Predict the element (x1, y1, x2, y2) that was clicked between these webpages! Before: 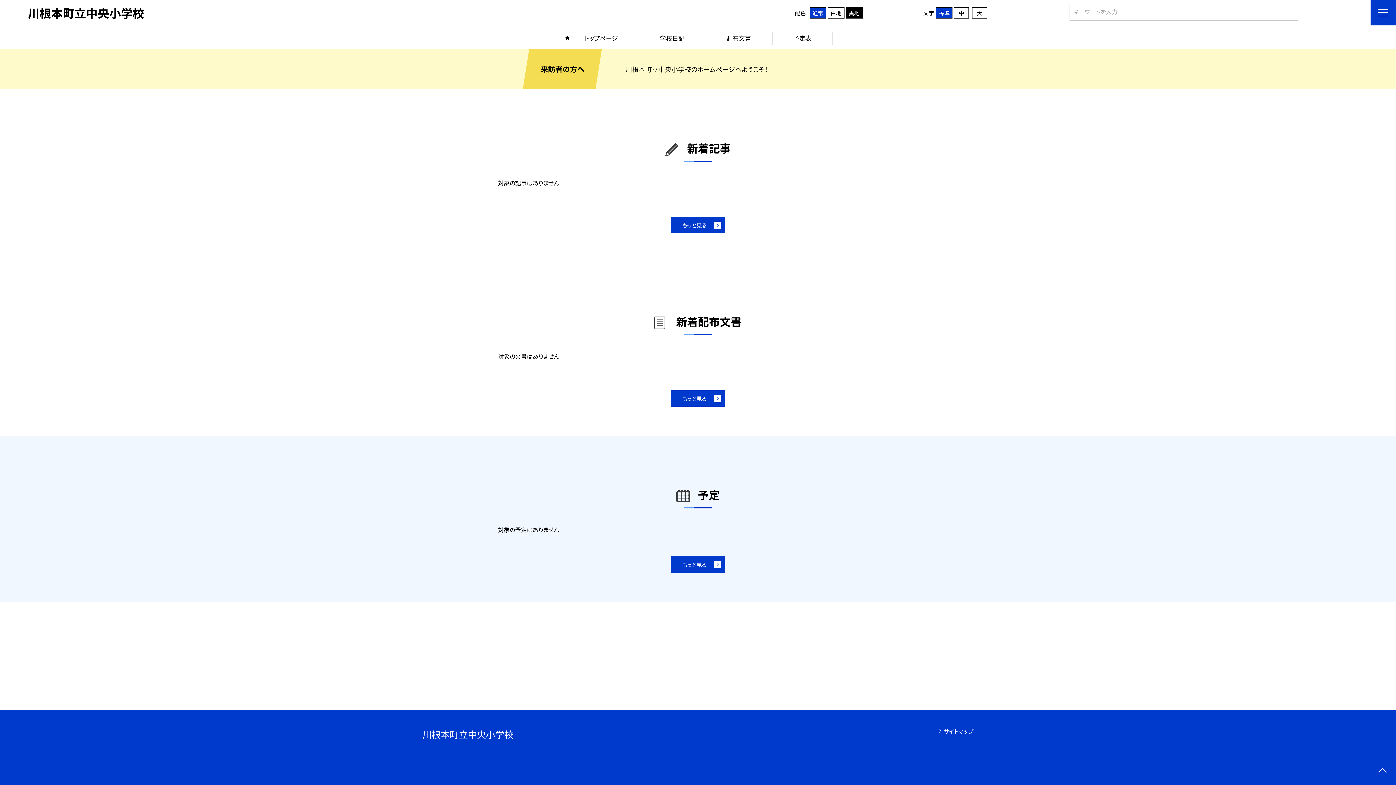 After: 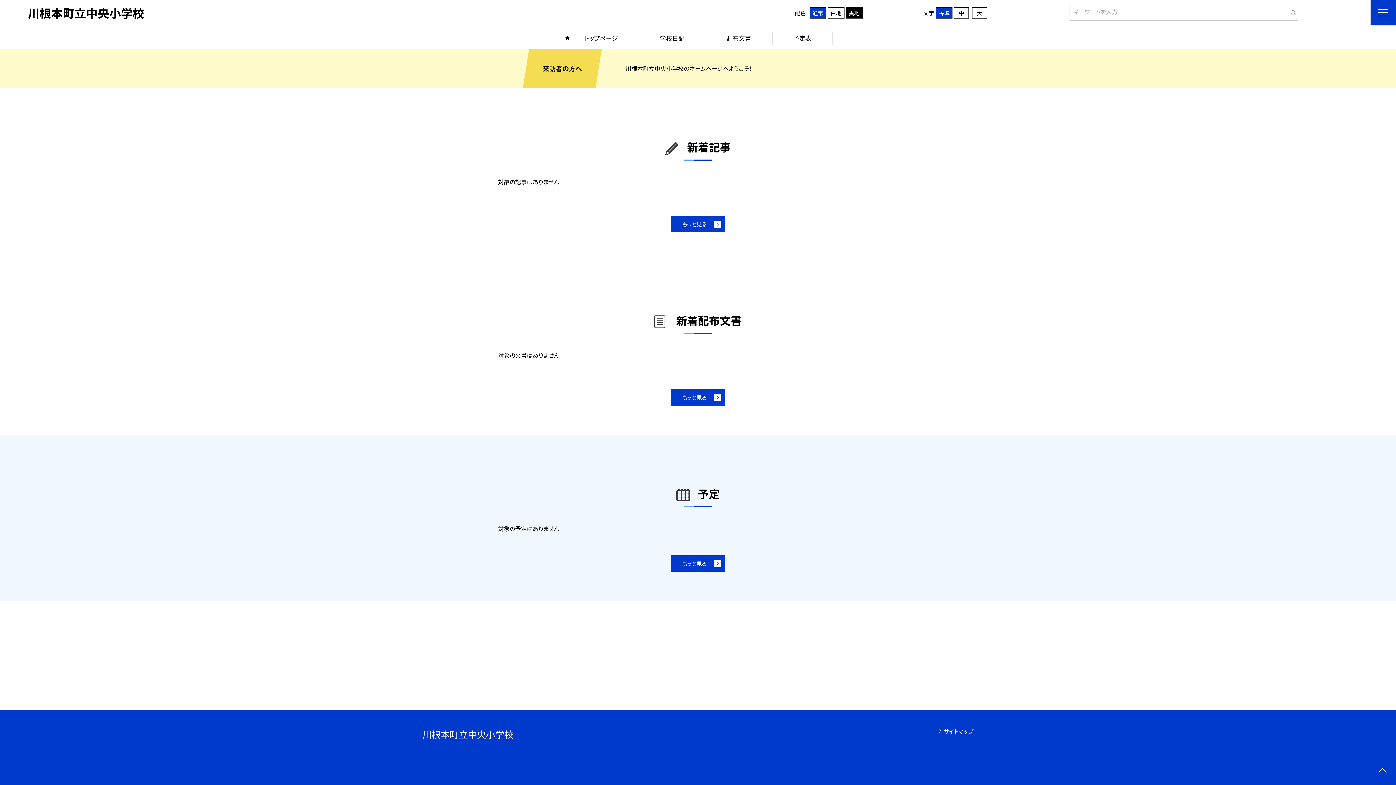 Action: bbox: (563, 27, 639, 49) label: トップページ